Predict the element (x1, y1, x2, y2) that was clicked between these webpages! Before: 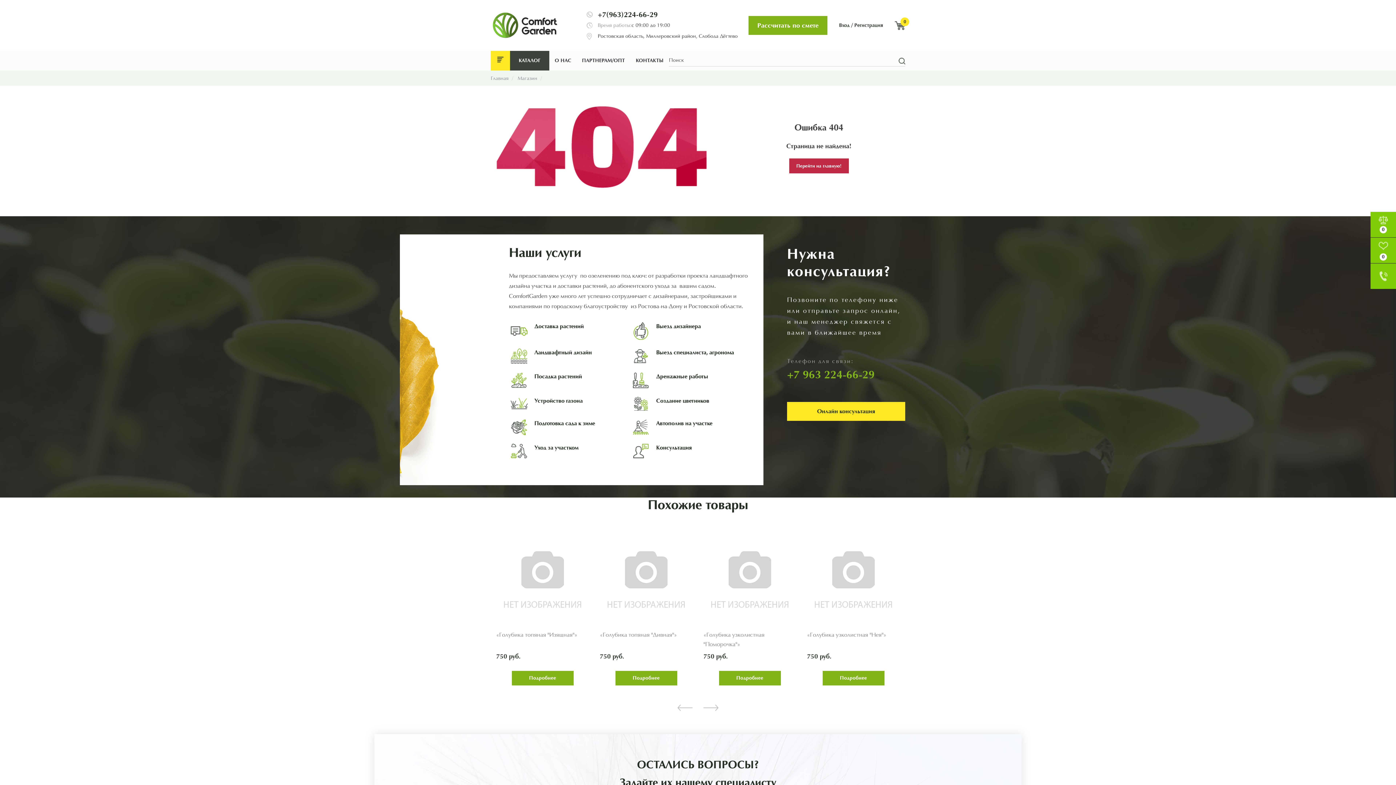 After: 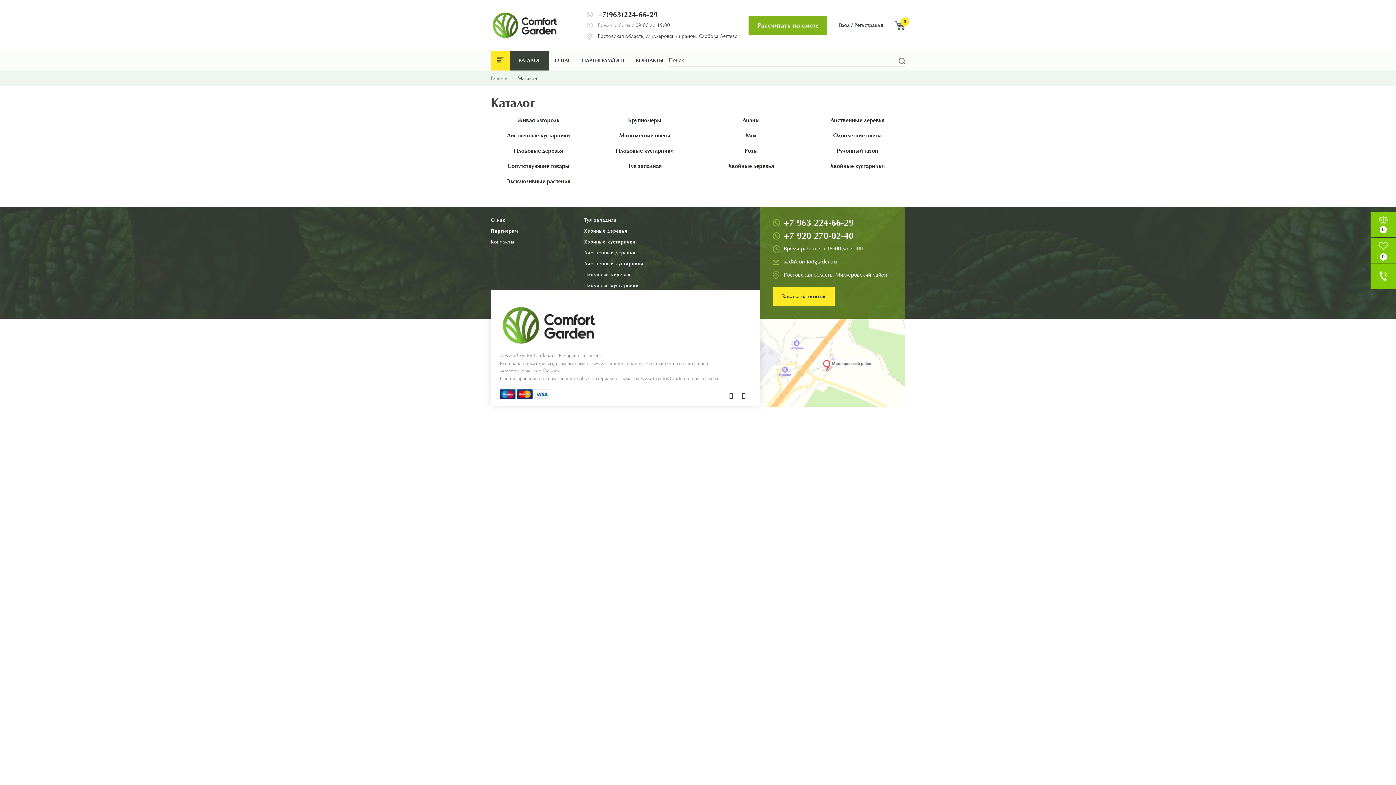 Action: label: КАТАЛОГ bbox: (510, 50, 549, 70)